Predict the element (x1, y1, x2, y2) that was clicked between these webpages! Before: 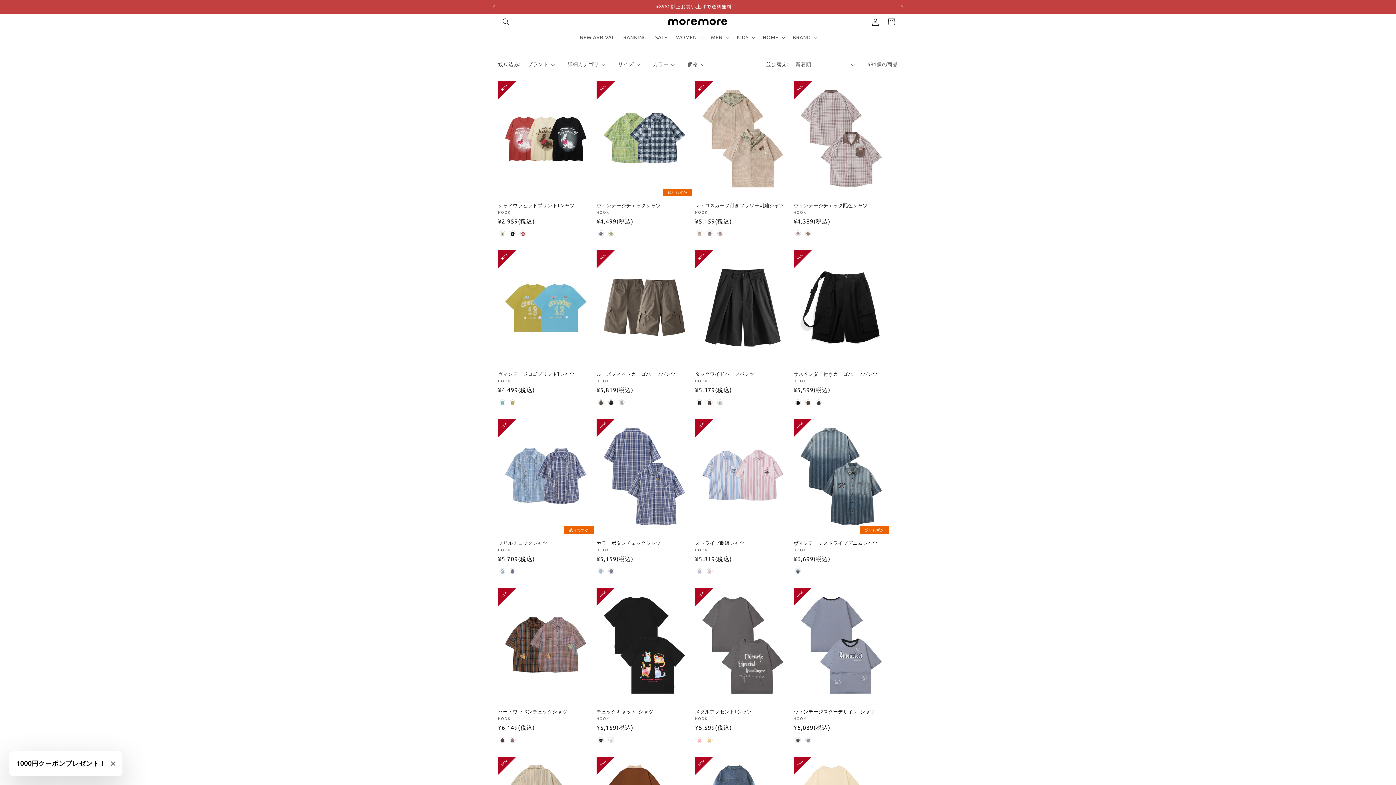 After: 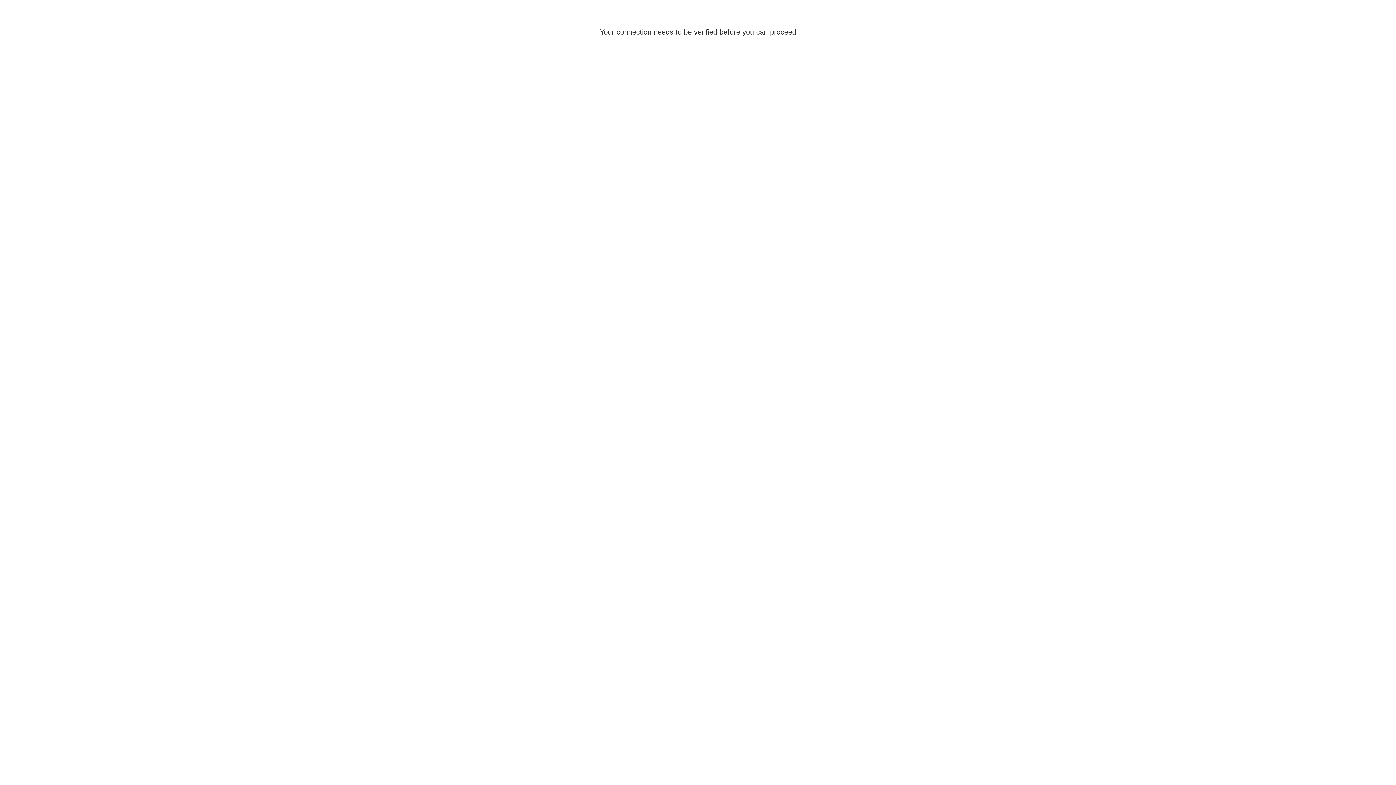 Action: bbox: (651, 29, 671, 45) label: SALE